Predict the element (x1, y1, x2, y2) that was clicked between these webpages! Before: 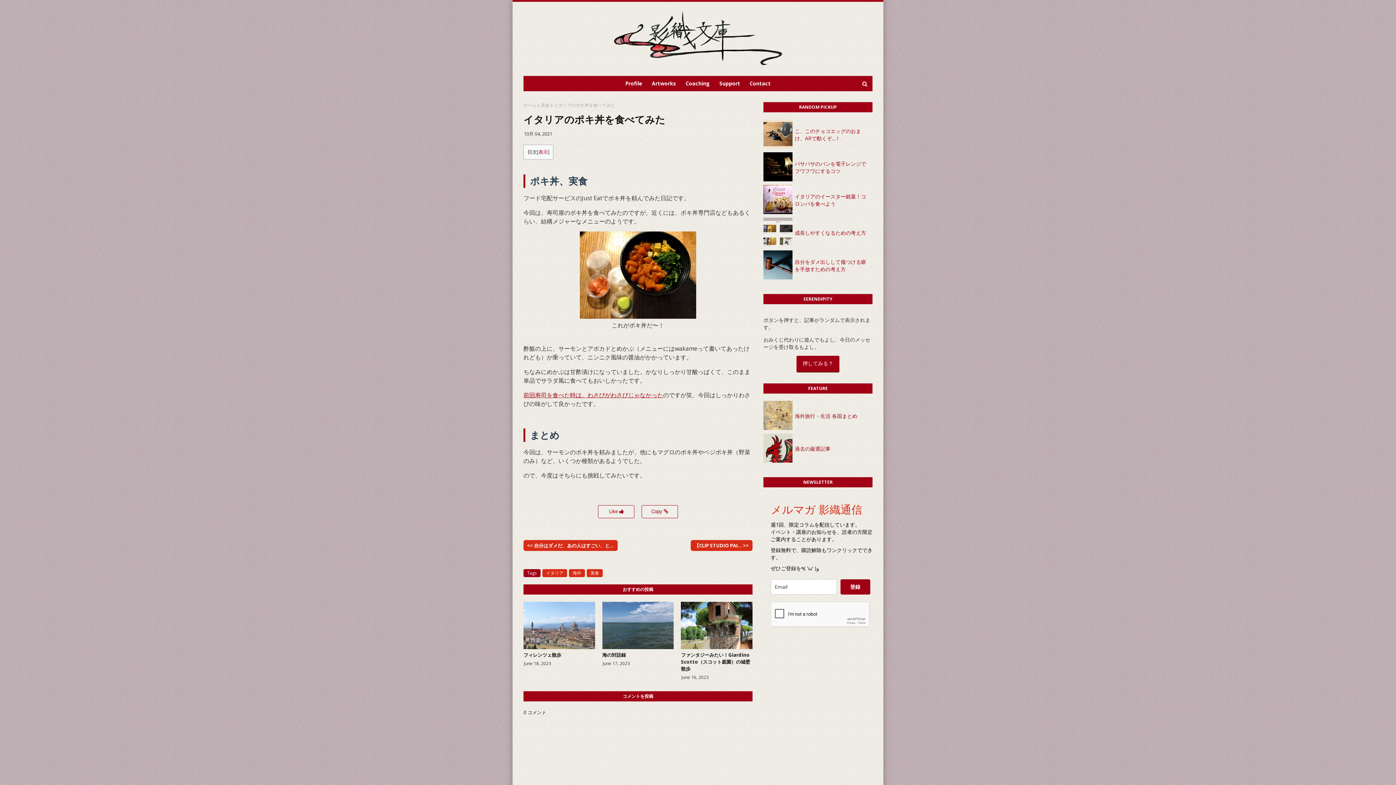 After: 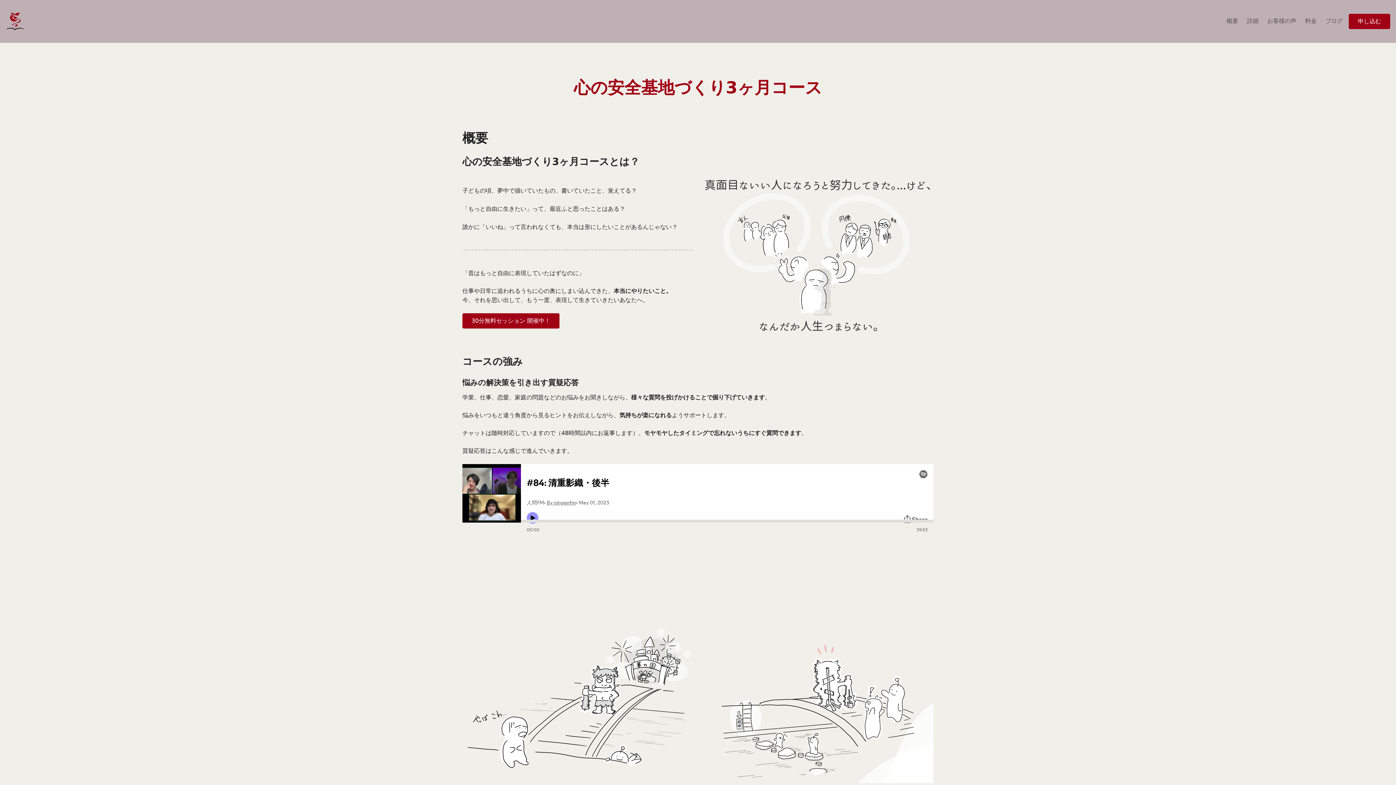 Action: label: Coaching bbox: (682, 75, 713, 91)